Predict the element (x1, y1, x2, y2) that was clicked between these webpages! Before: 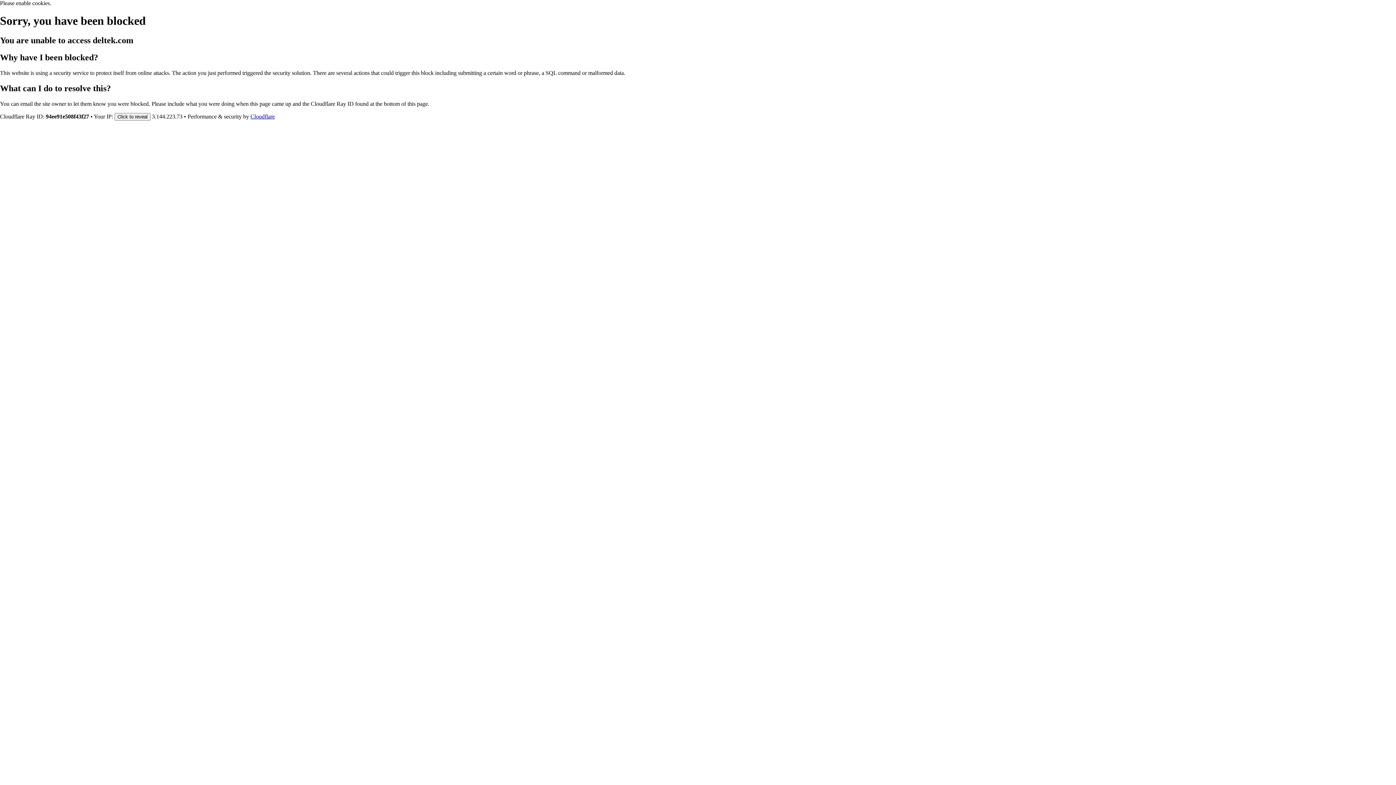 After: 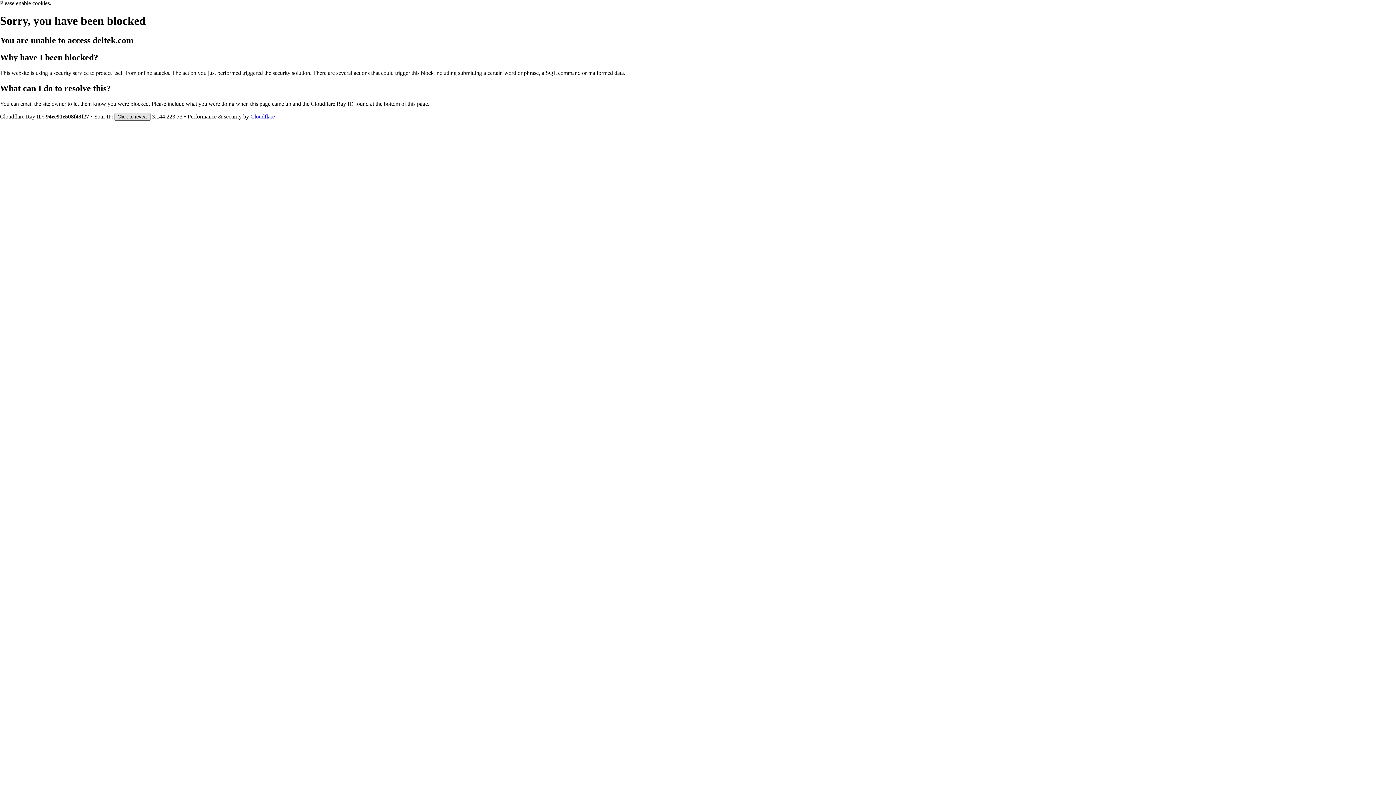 Action: label: Click to reveal bbox: (114, 112, 150, 120)